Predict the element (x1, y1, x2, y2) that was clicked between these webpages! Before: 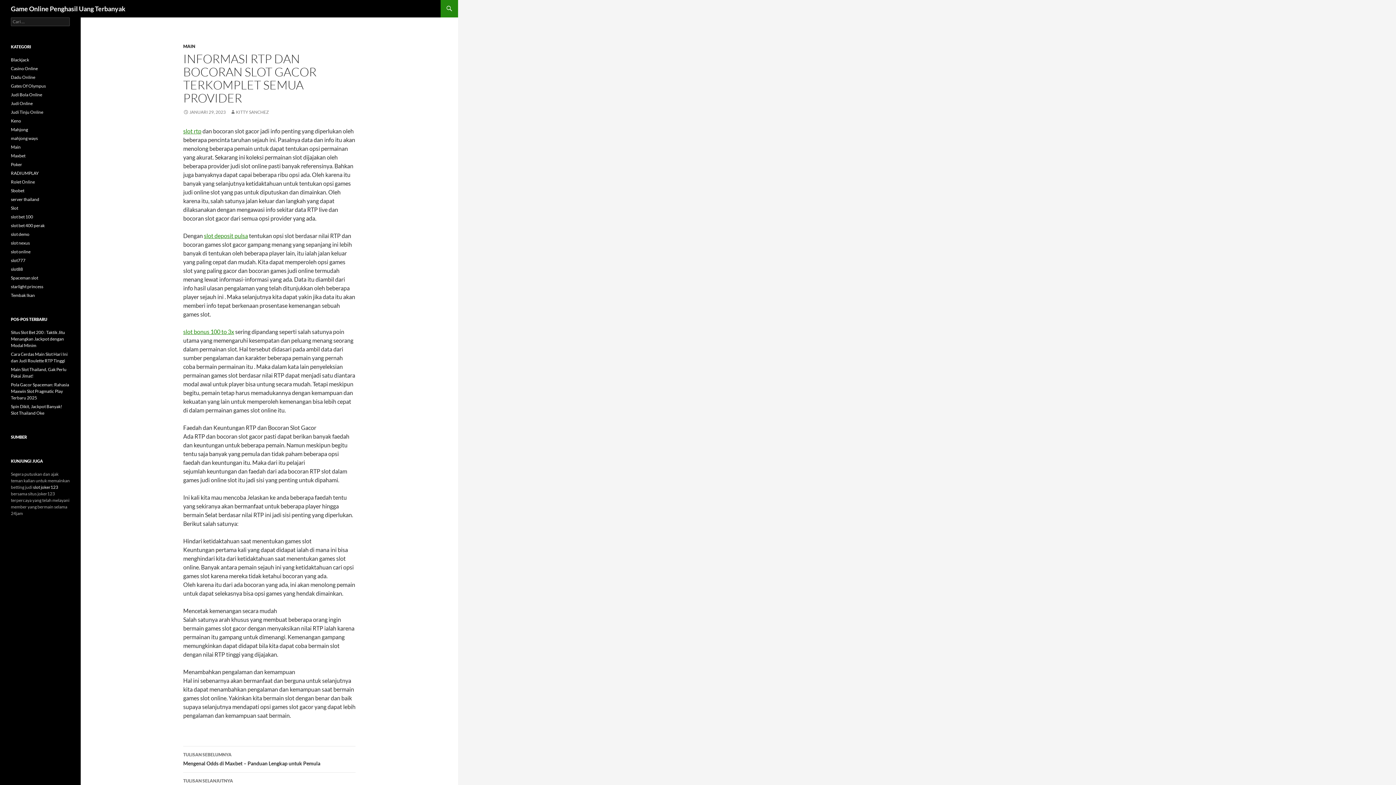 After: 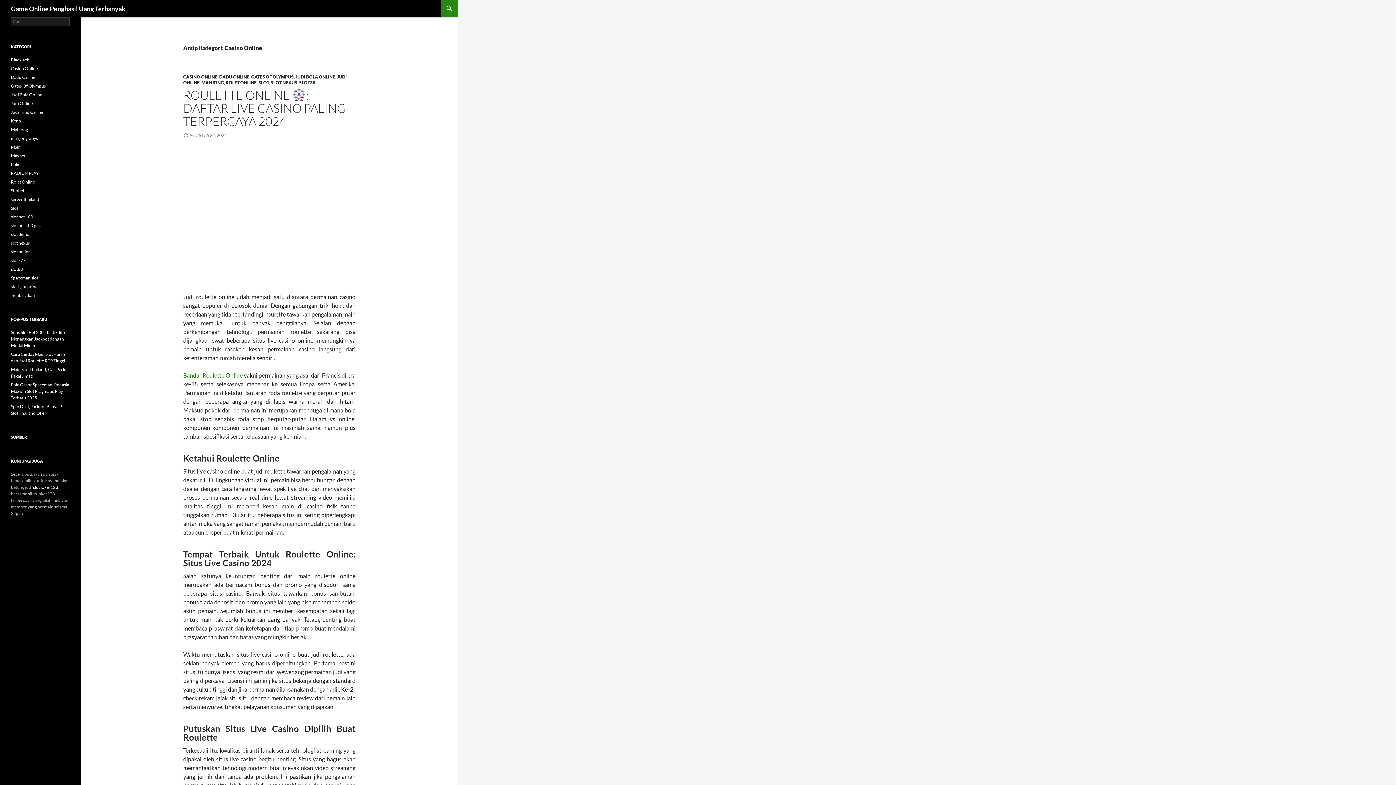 Action: label: Casino Online bbox: (10, 65, 37, 71)